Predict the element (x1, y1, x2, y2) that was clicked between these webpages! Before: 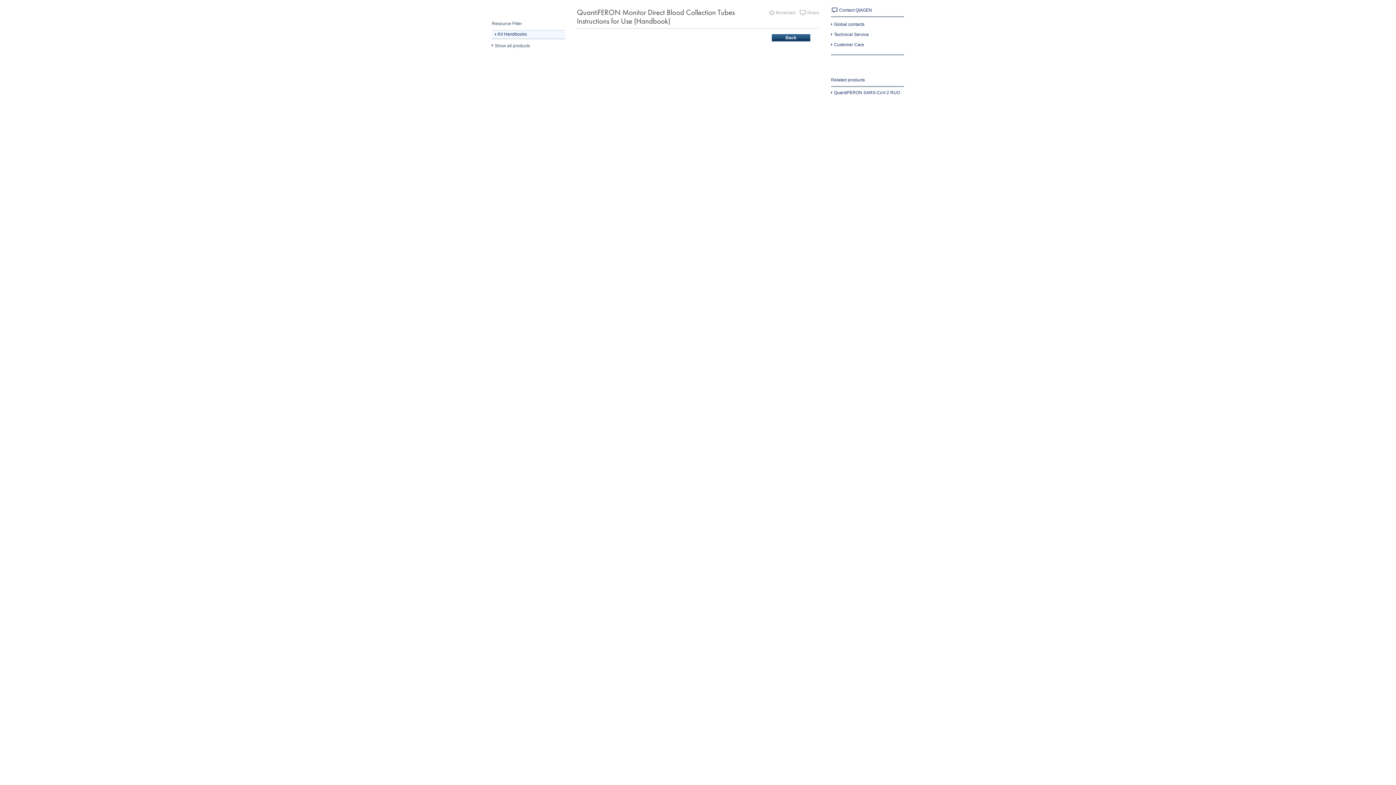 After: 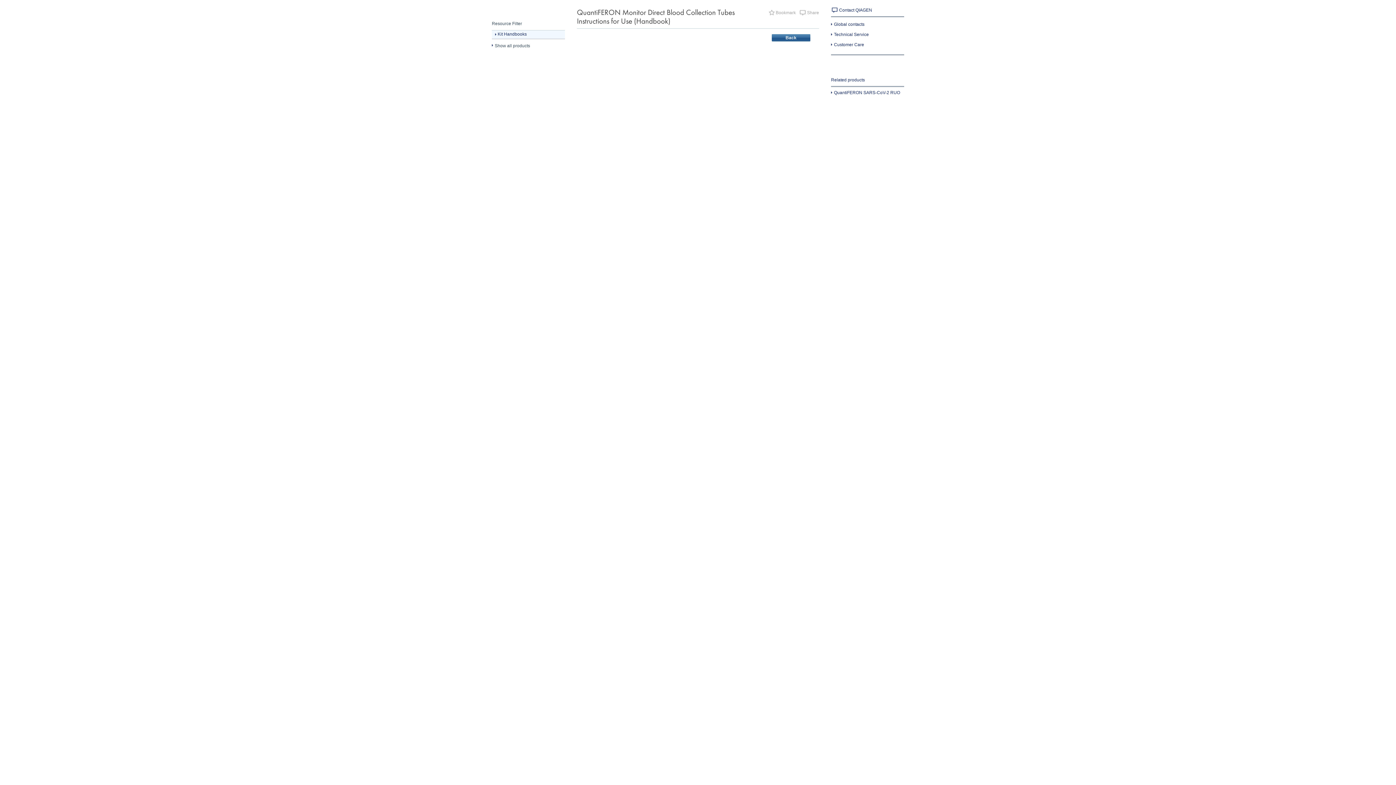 Action: label: Back bbox: (772, 34, 810, 41)